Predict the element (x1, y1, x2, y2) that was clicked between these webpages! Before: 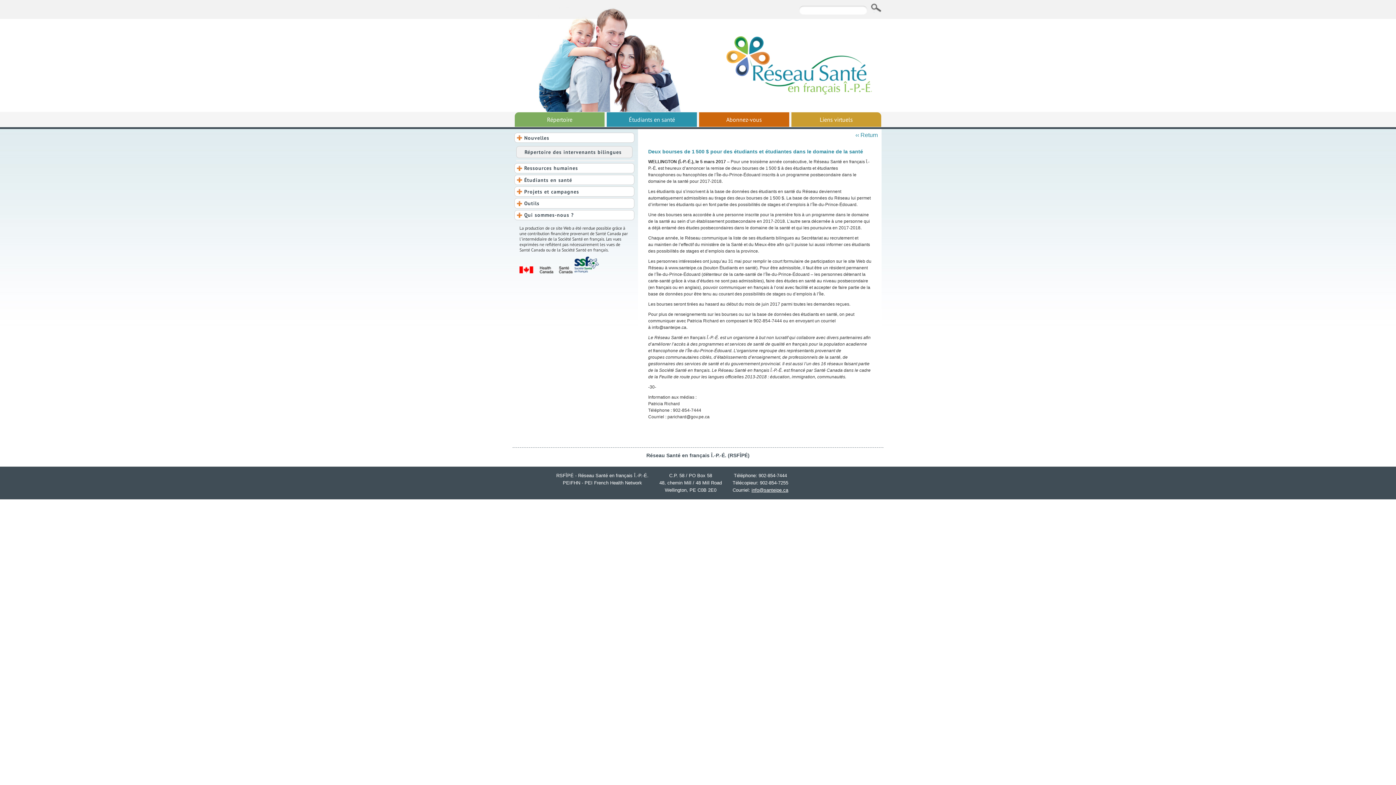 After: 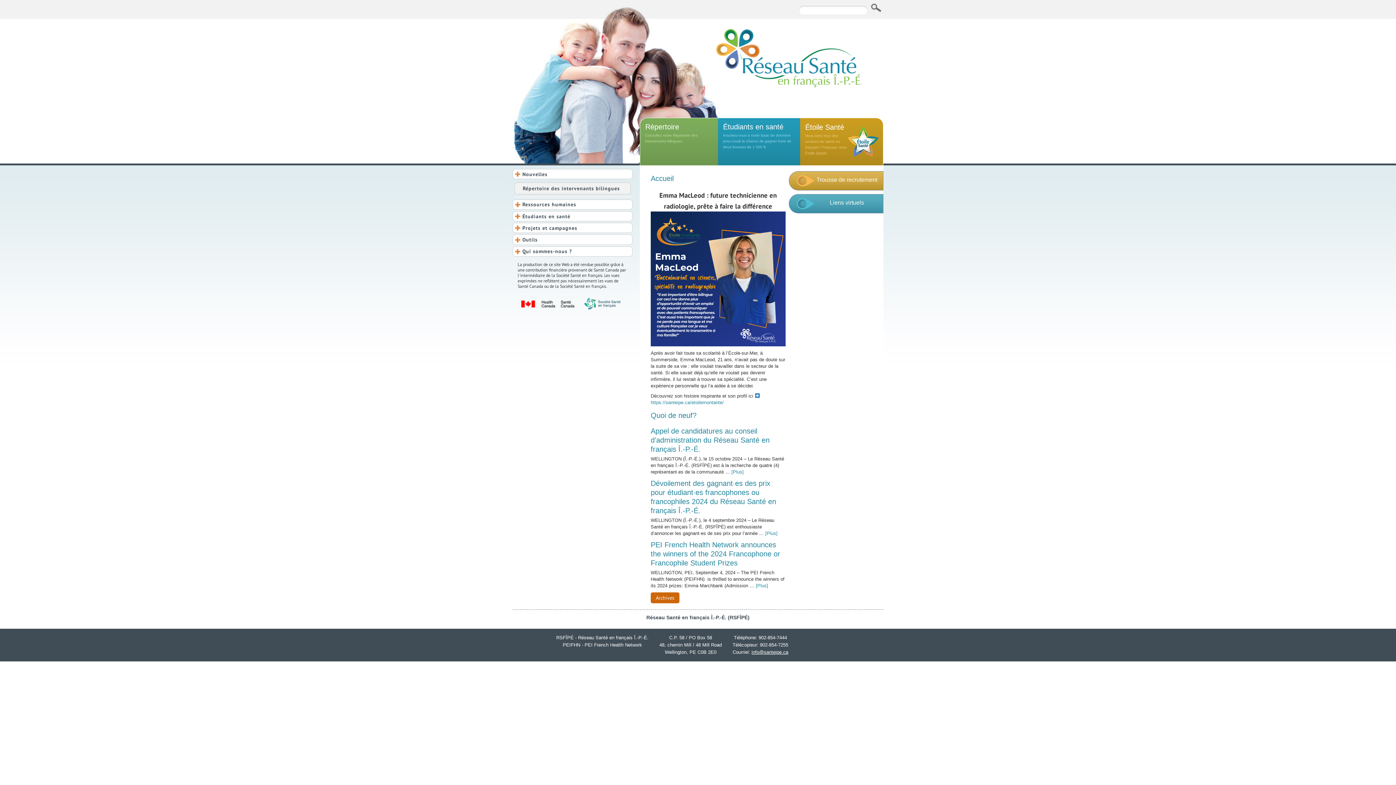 Action: bbox: (726, 36, 872, 109) label: Réseau Santé en français Î.-P.-É